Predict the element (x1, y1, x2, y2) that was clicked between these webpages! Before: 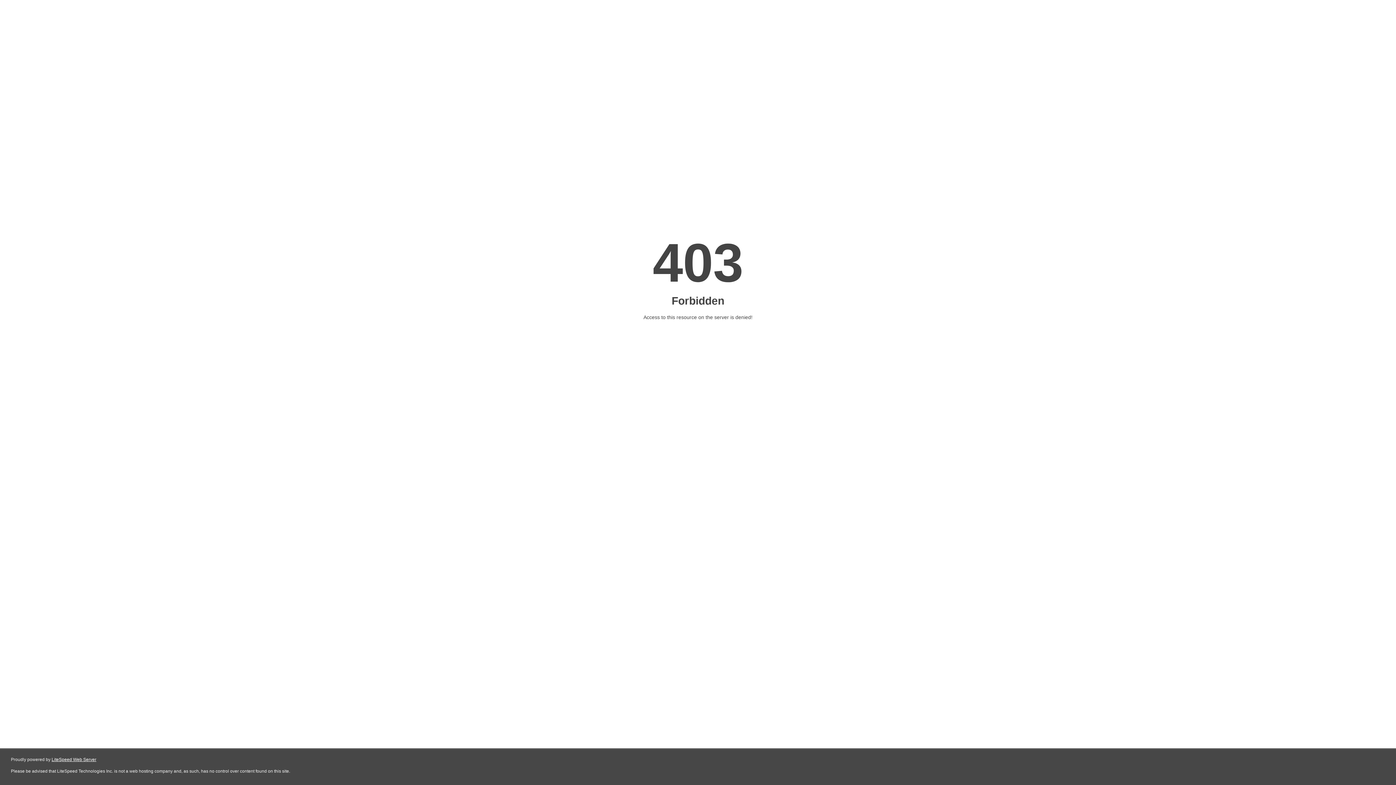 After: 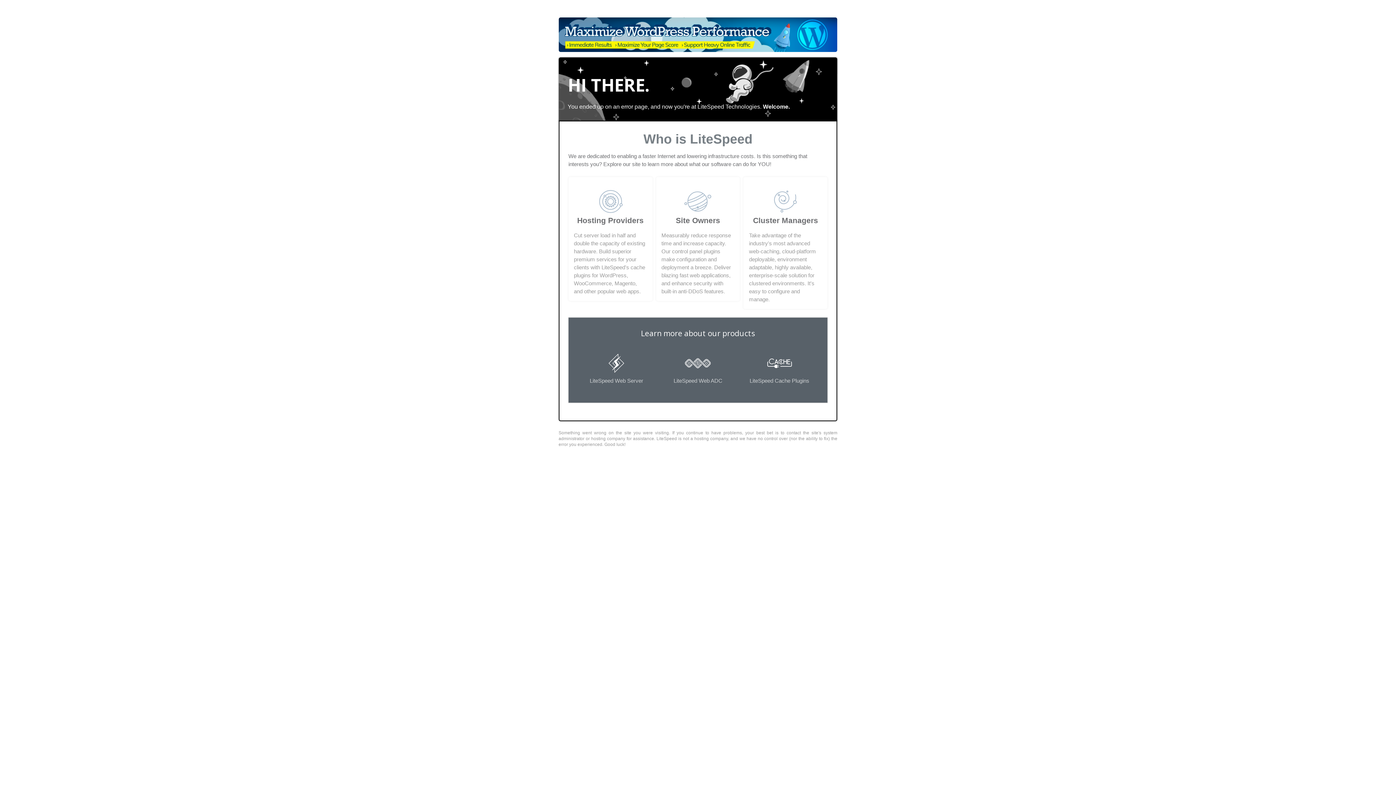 Action: label: LiteSpeed Web Server bbox: (51, 757, 96, 762)